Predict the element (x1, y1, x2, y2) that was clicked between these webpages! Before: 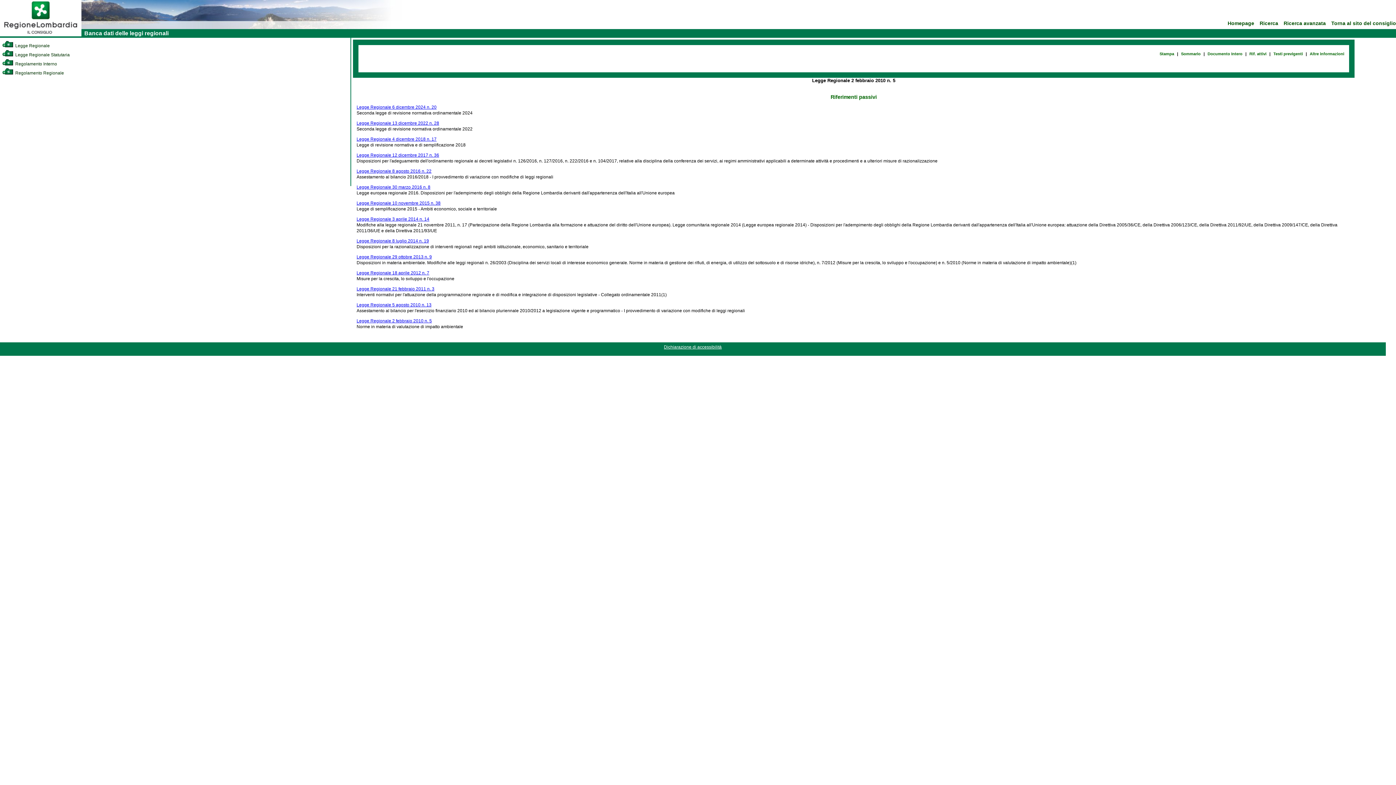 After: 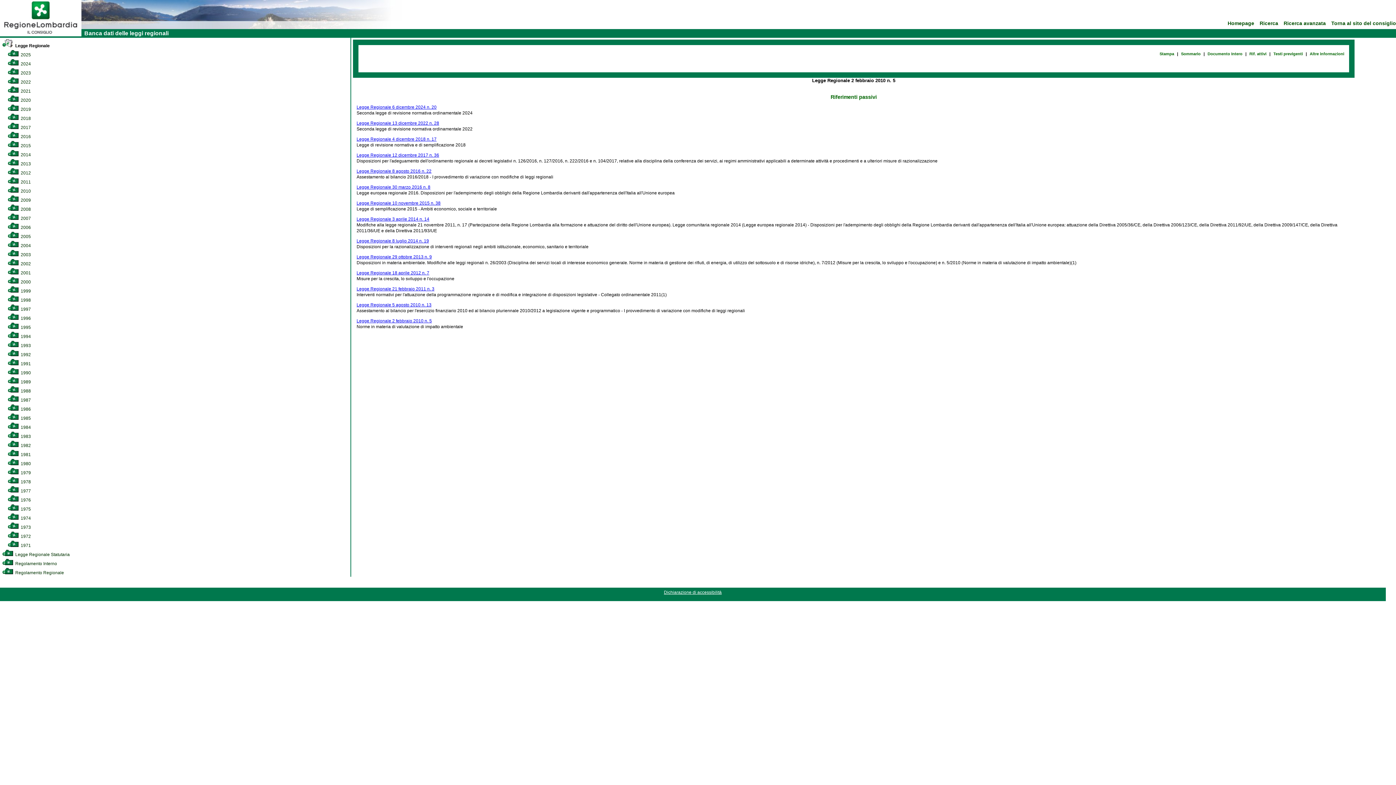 Action: bbox: (2, 43, 49, 48) label:  Legge Regionale